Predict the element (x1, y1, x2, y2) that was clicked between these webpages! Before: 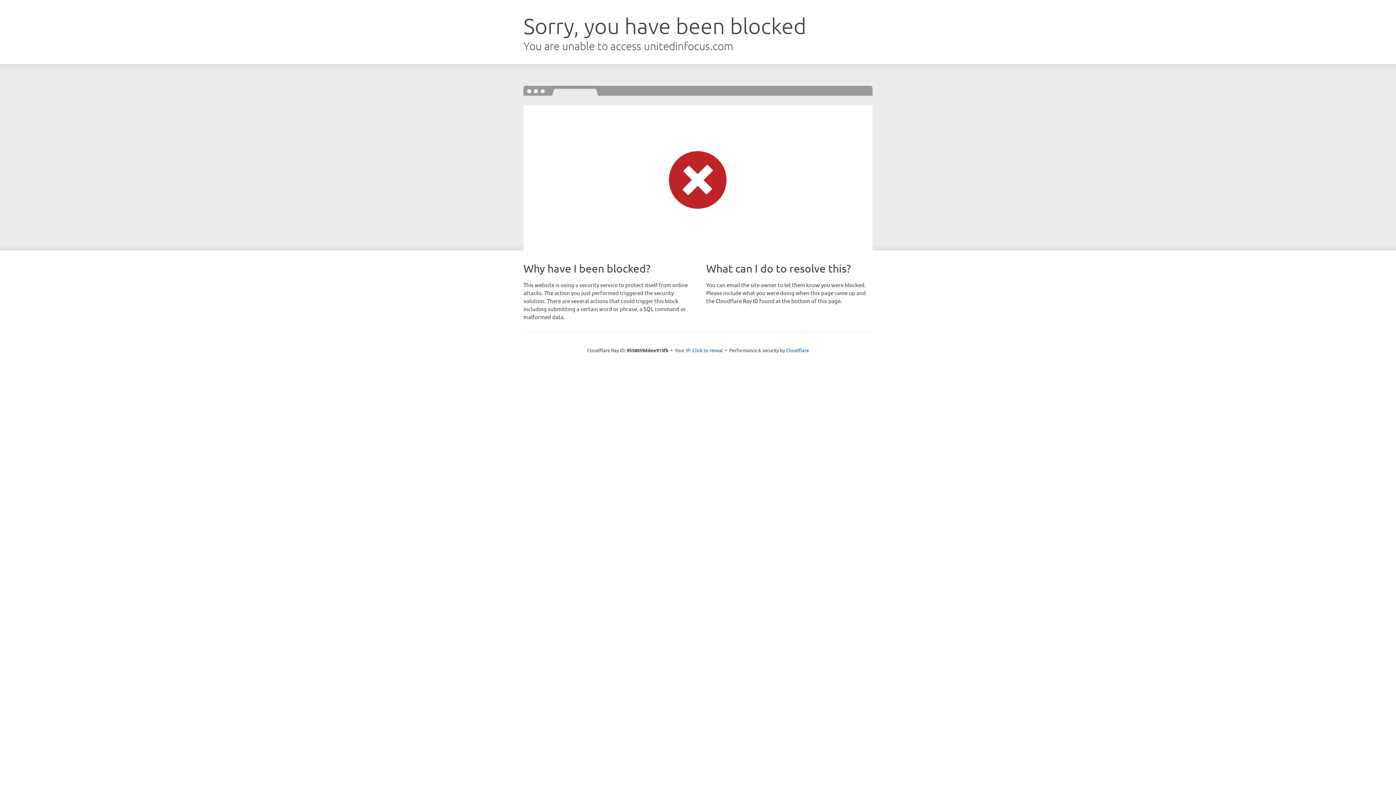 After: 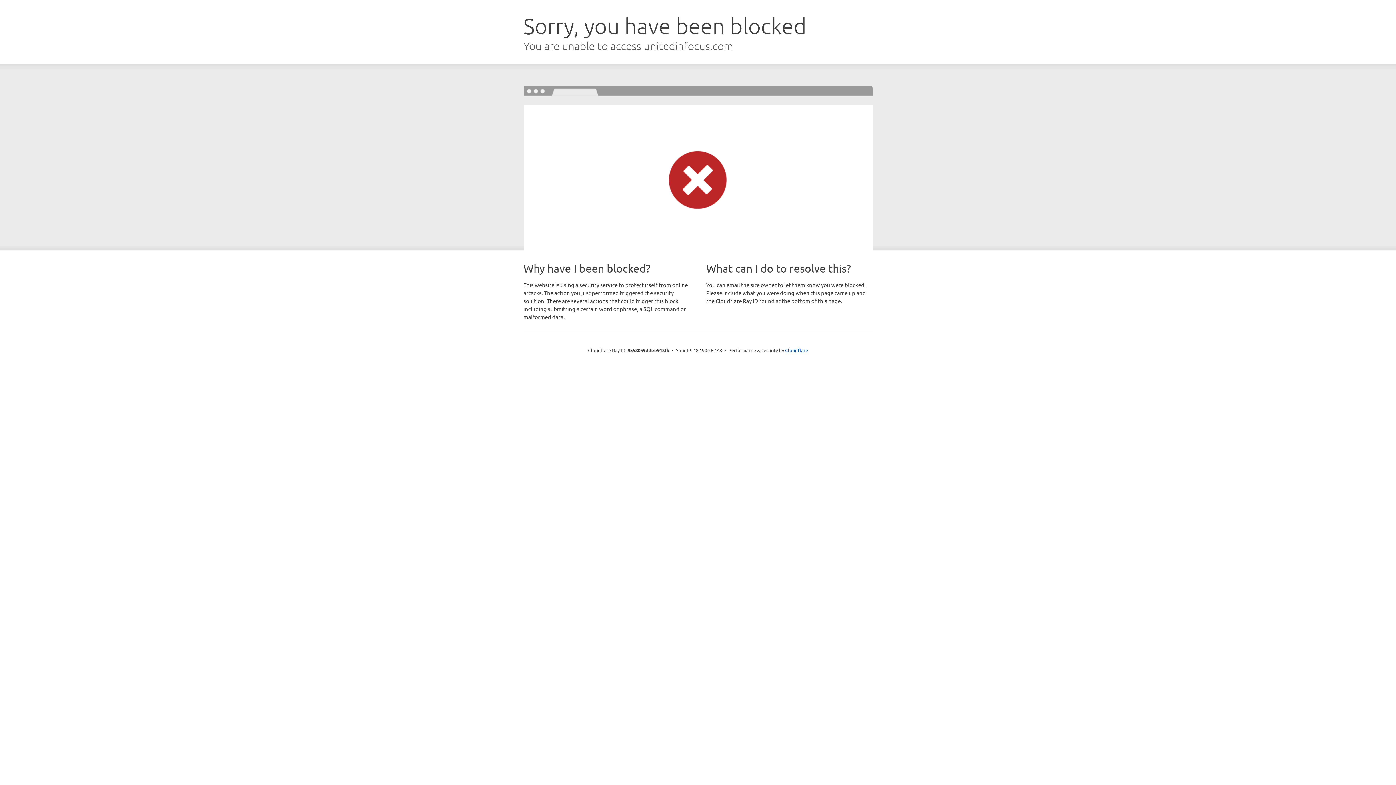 Action: label: Click to reveal bbox: (692, 346, 723, 353)